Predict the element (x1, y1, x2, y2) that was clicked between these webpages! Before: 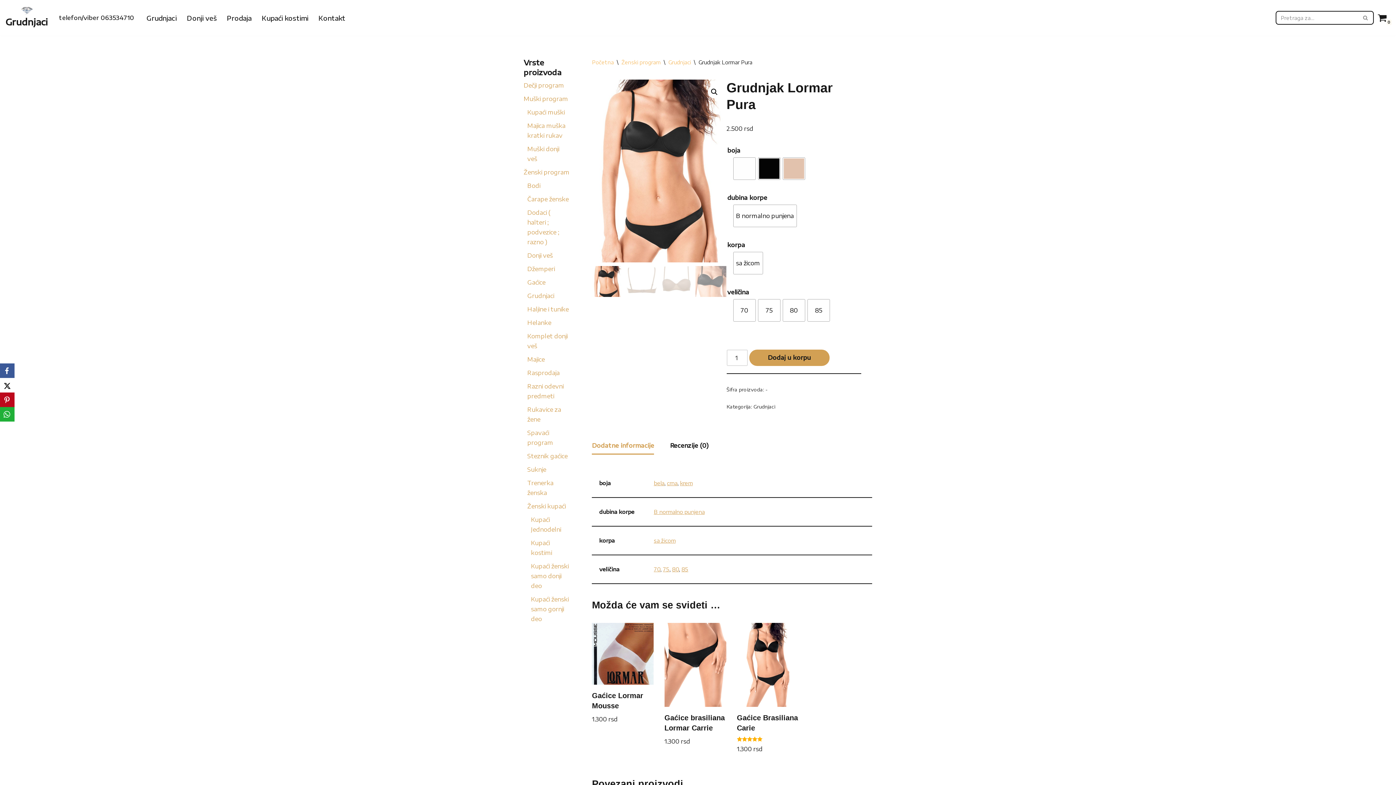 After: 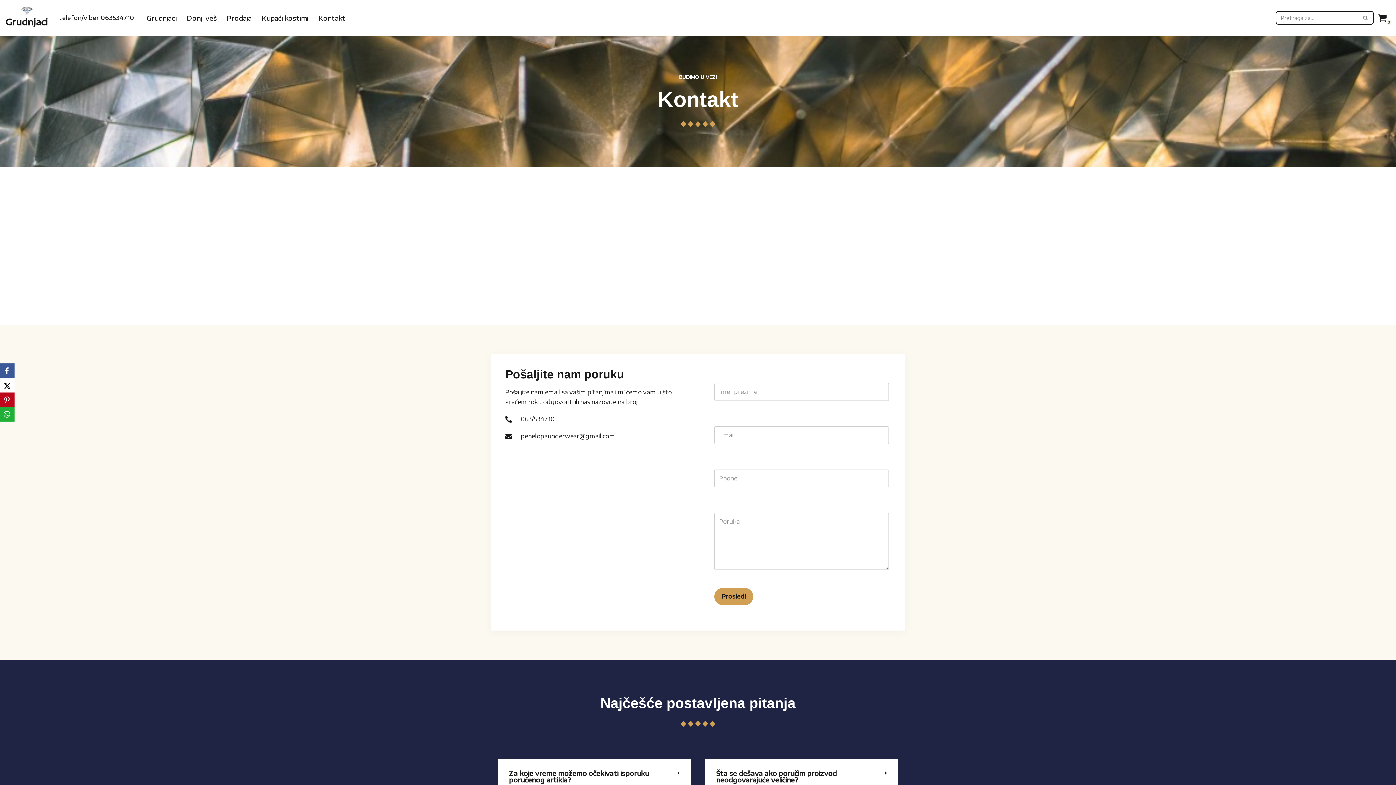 Action: bbox: (318, 12, 345, 23) label: Kontakt